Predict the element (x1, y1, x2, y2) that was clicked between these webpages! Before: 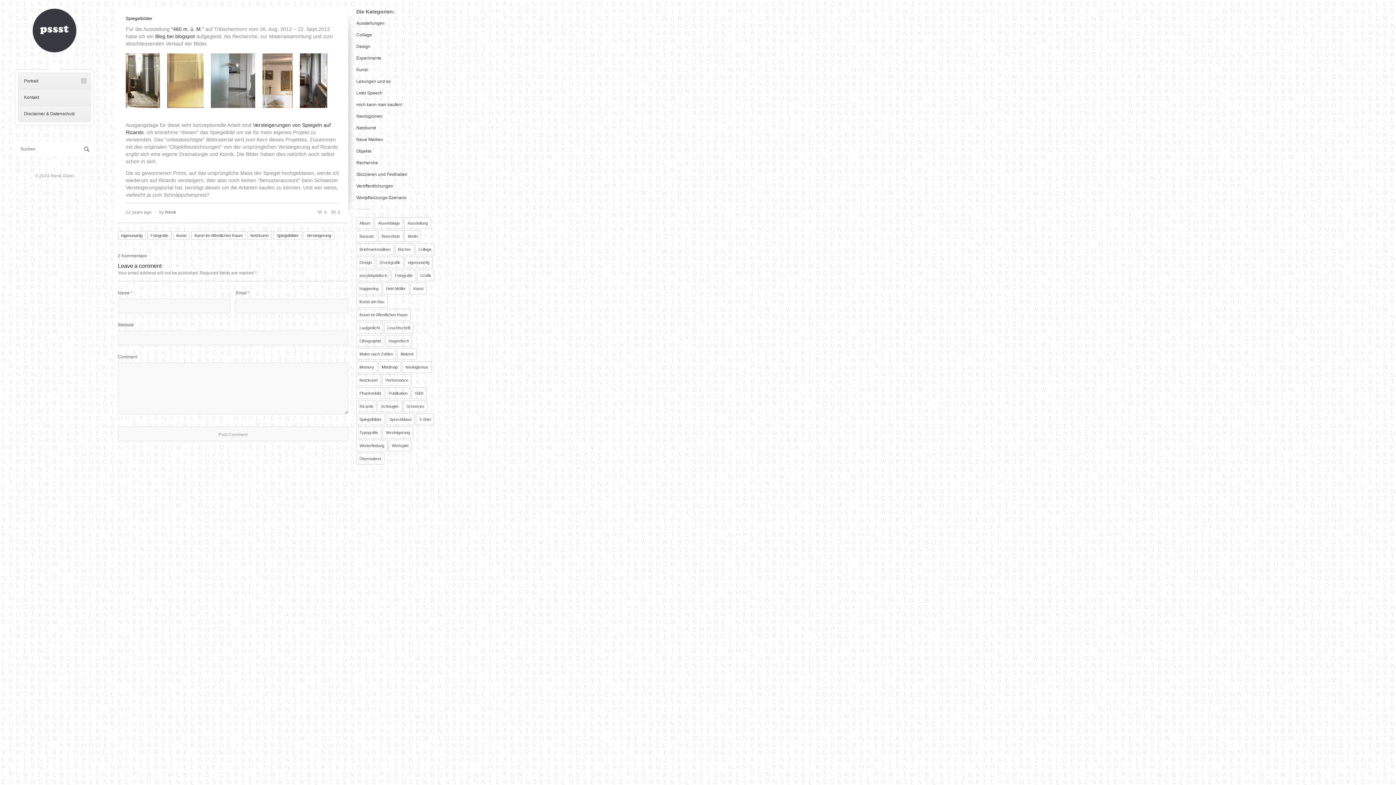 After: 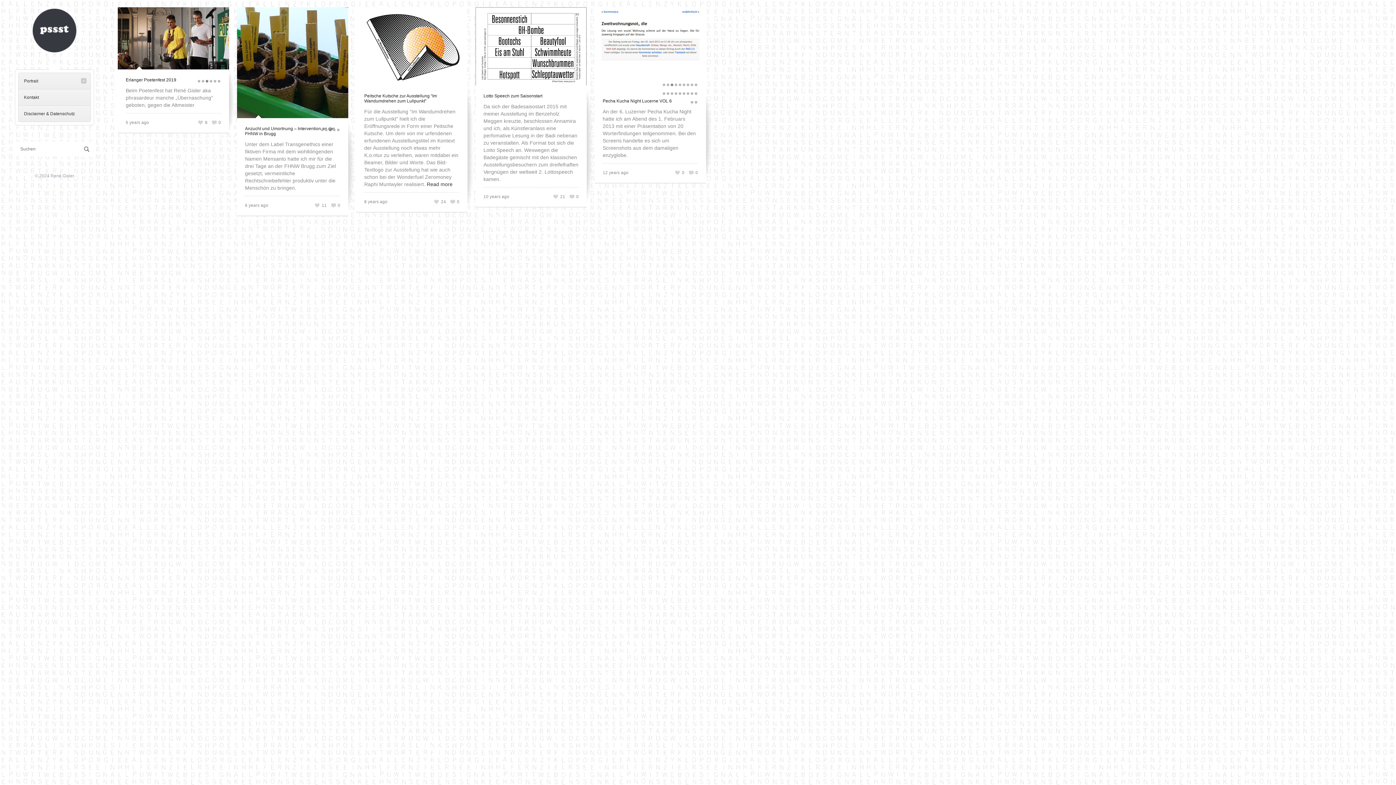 Action: bbox: (382, 374, 411, 386) label: Performance